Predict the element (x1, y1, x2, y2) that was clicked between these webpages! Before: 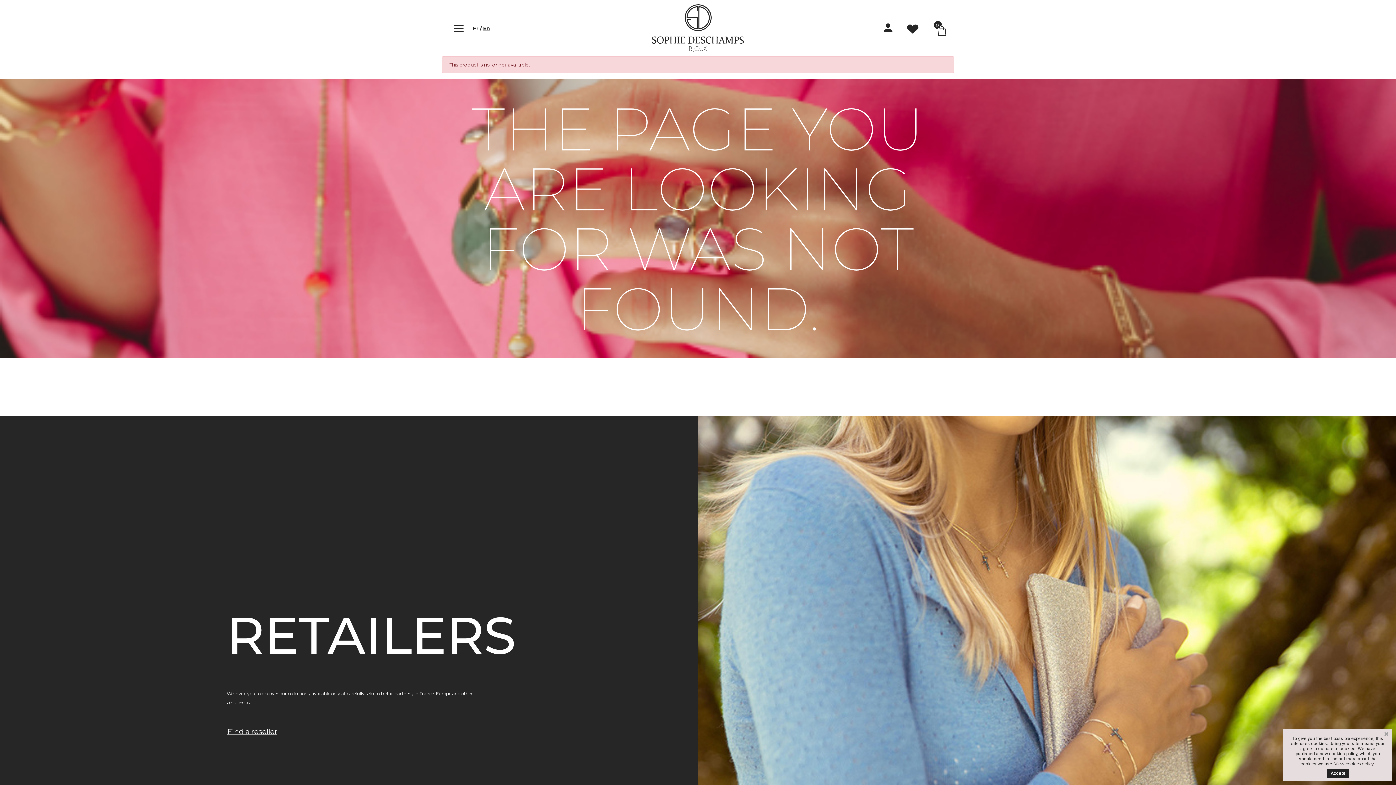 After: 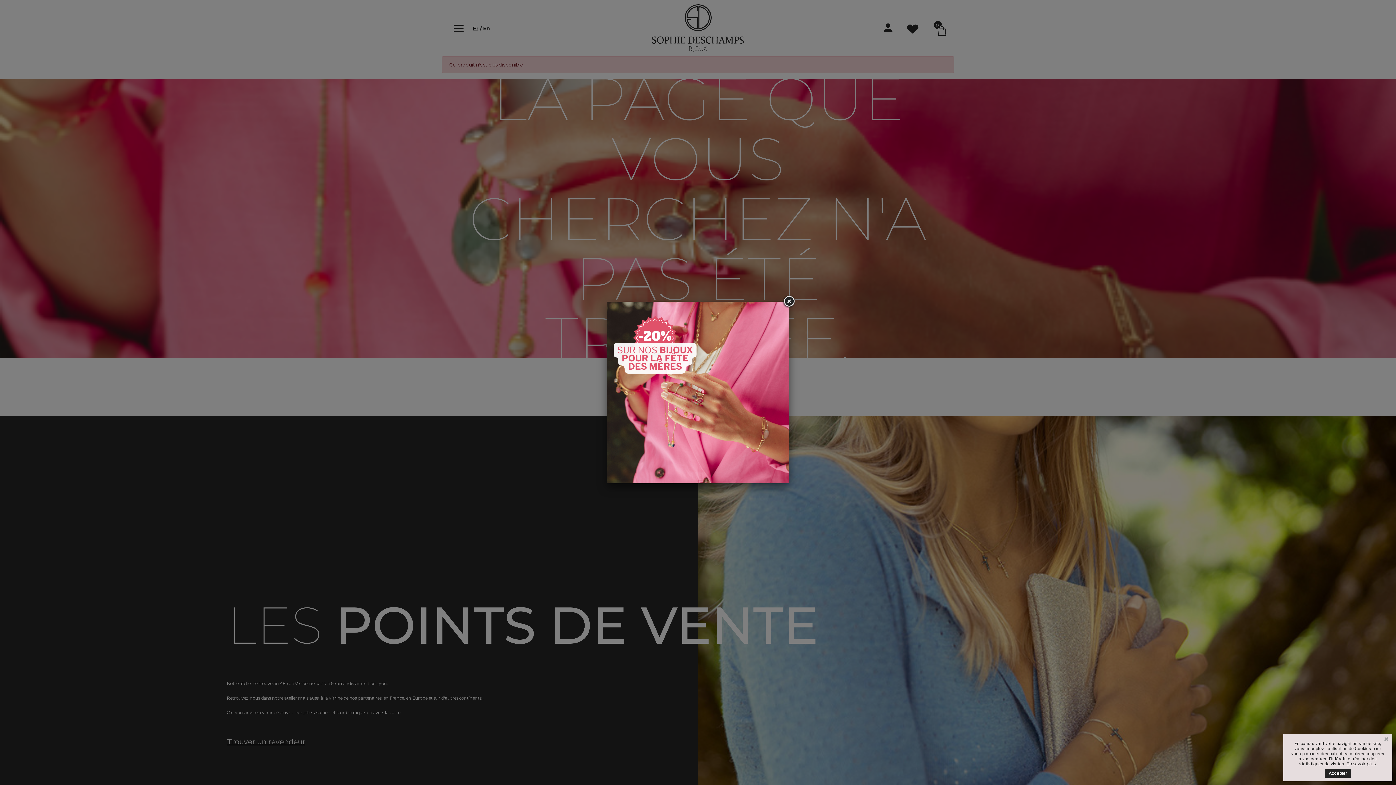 Action: label: Fr bbox: (473, 24, 481, 31)